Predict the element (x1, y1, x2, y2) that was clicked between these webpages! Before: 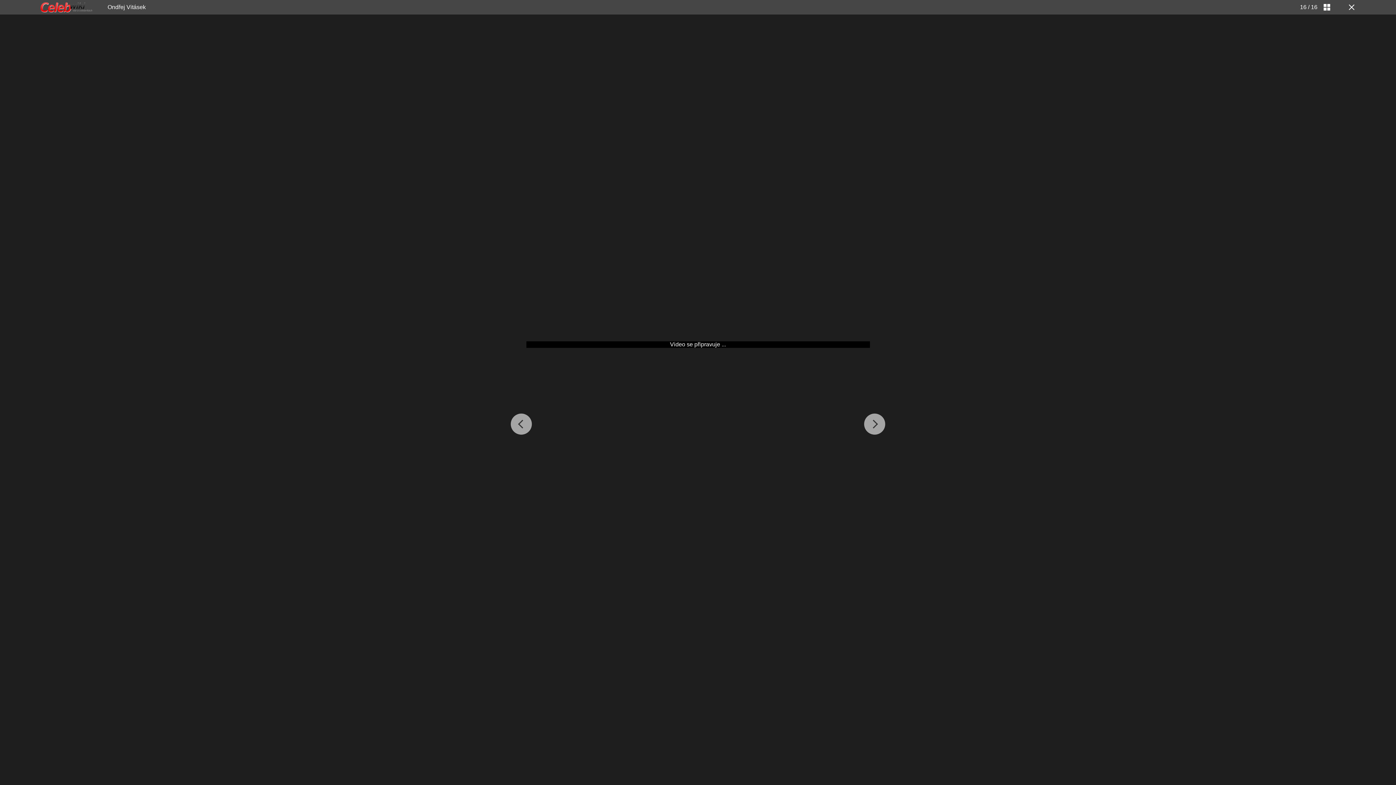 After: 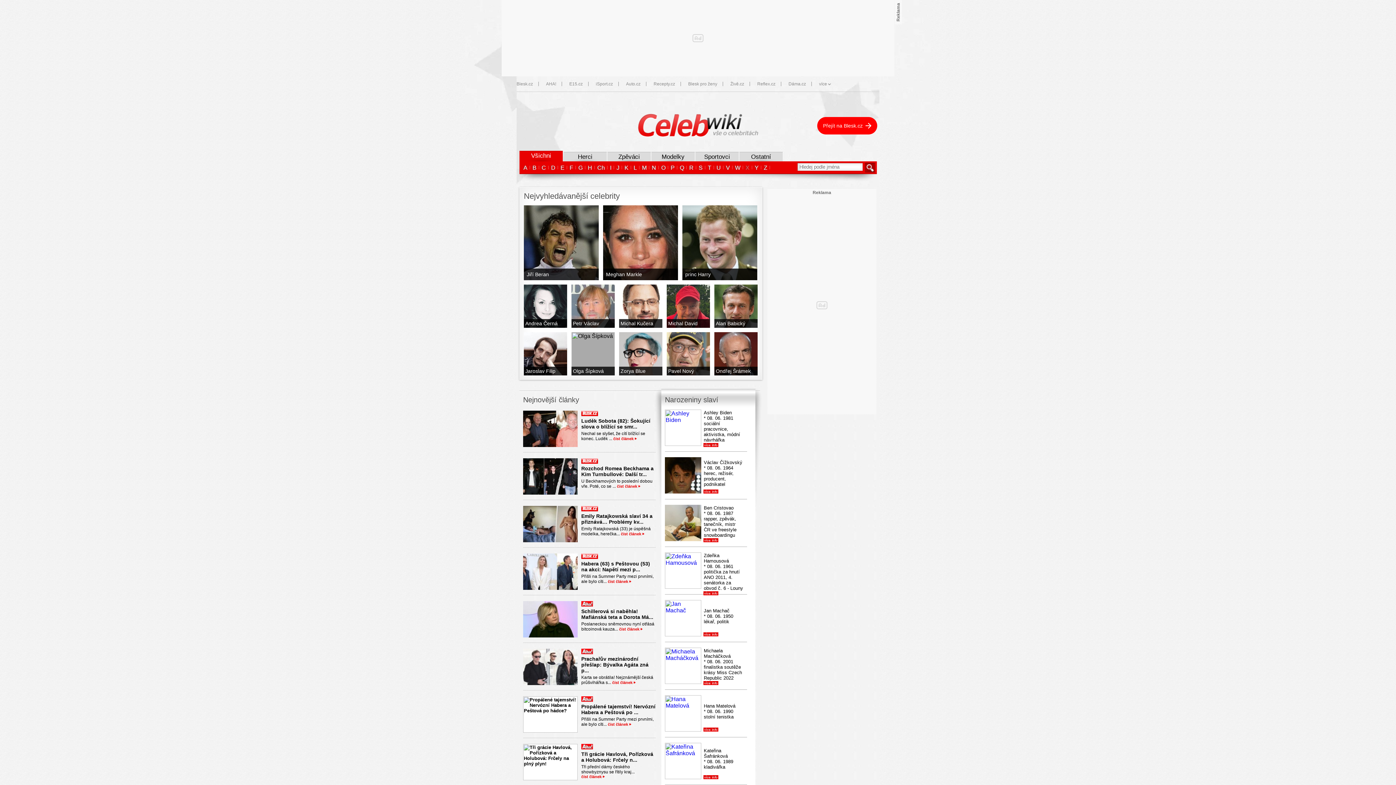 Action: bbox: (40, 2, 92, 12)